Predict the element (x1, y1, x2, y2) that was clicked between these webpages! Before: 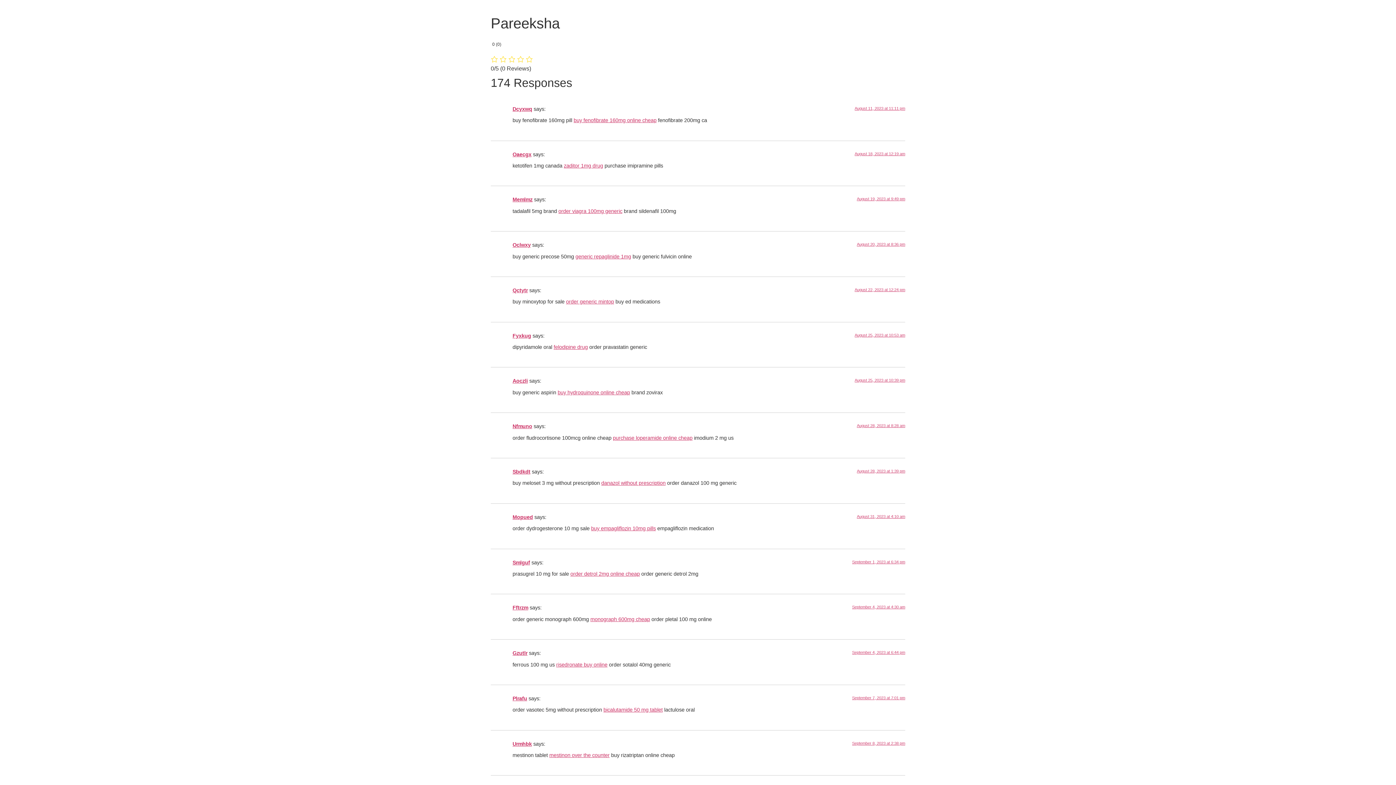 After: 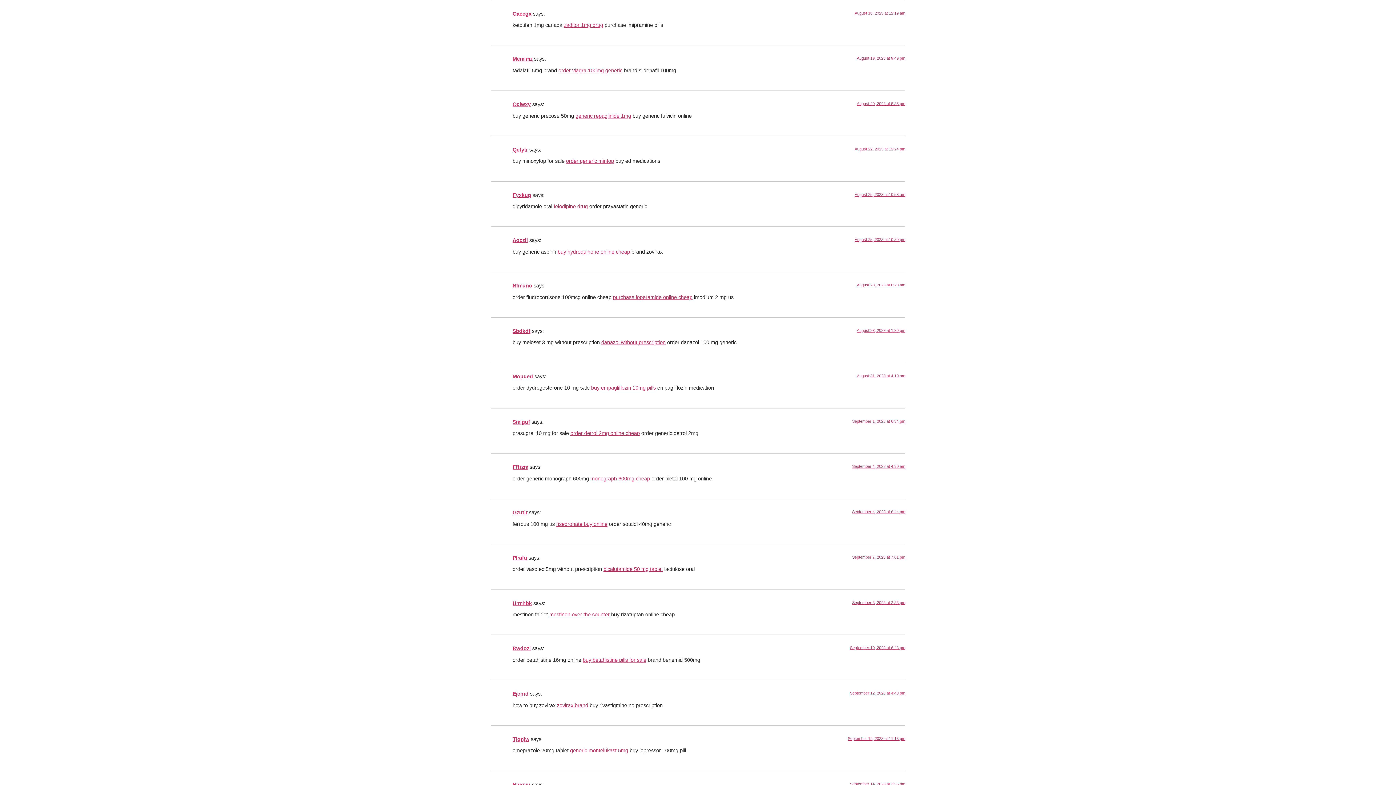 Action: label: August 18, 2023 at 12:19 am bbox: (854, 151, 905, 155)